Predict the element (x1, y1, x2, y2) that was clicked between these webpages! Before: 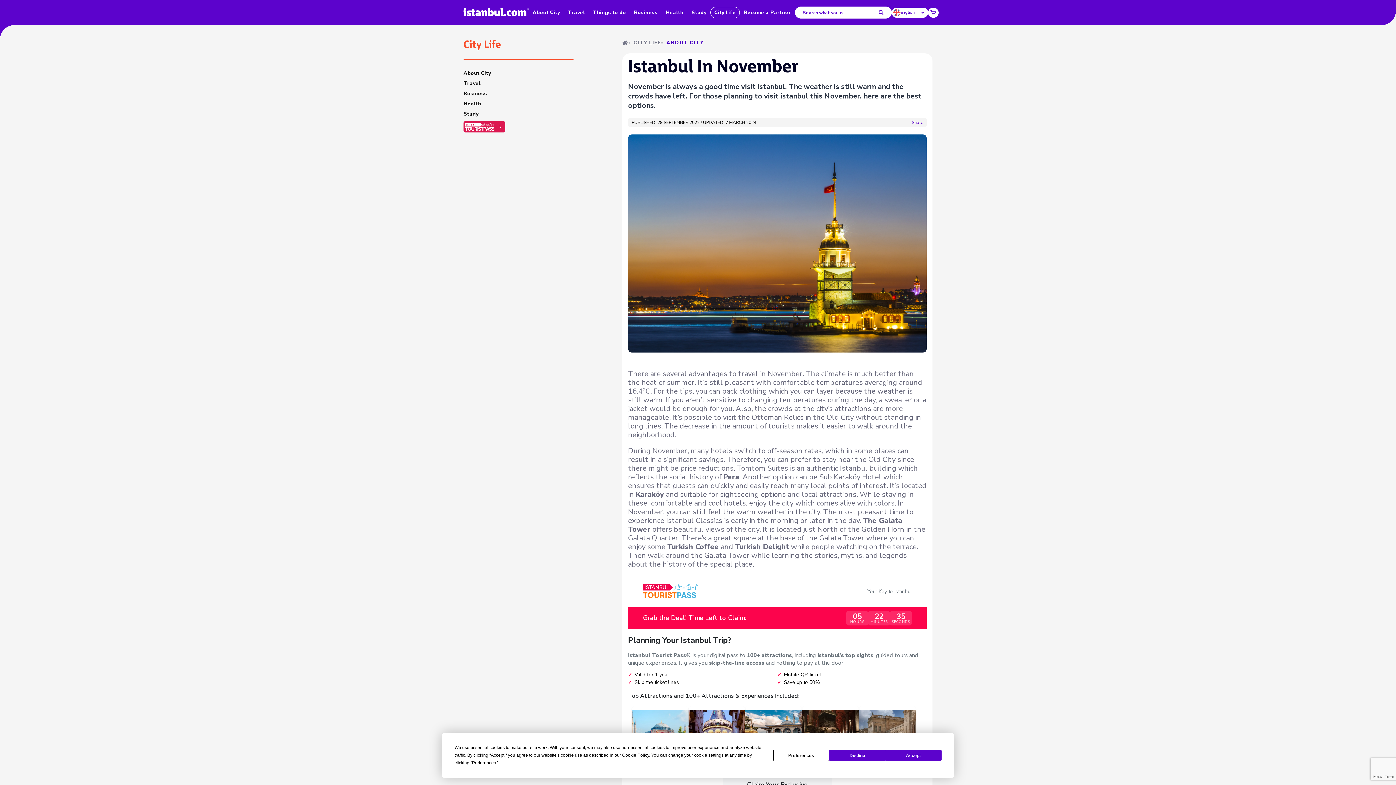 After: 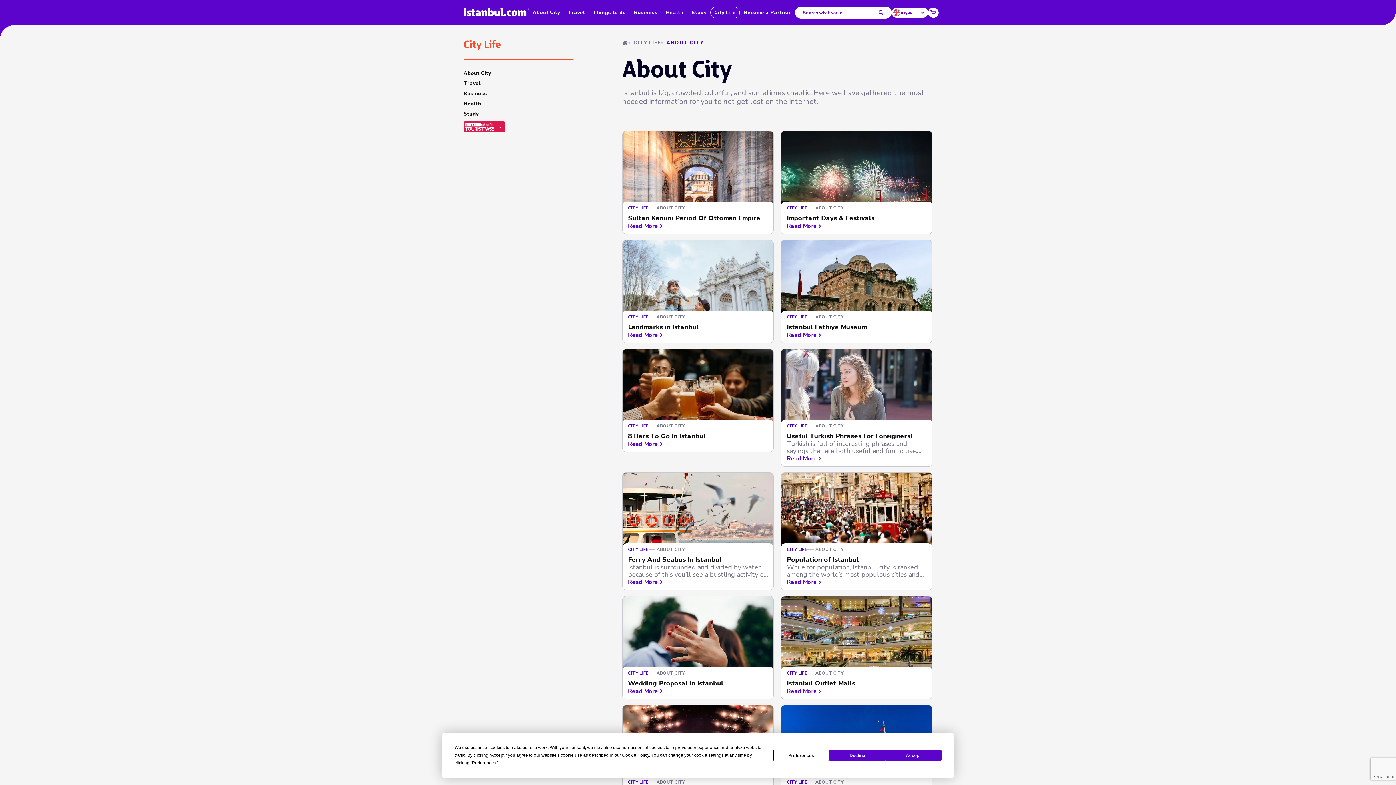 Action: bbox: (463, 68, 490, 78) label: About City